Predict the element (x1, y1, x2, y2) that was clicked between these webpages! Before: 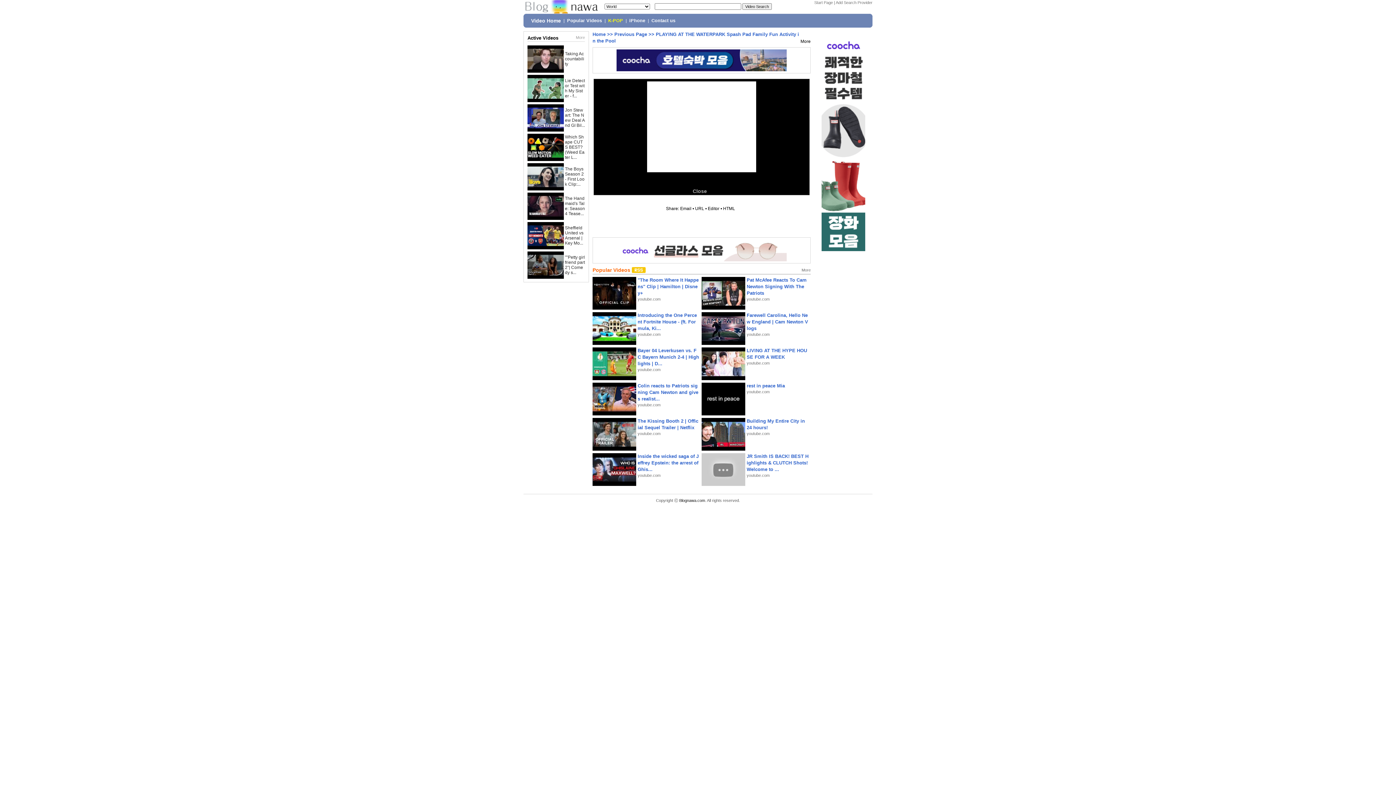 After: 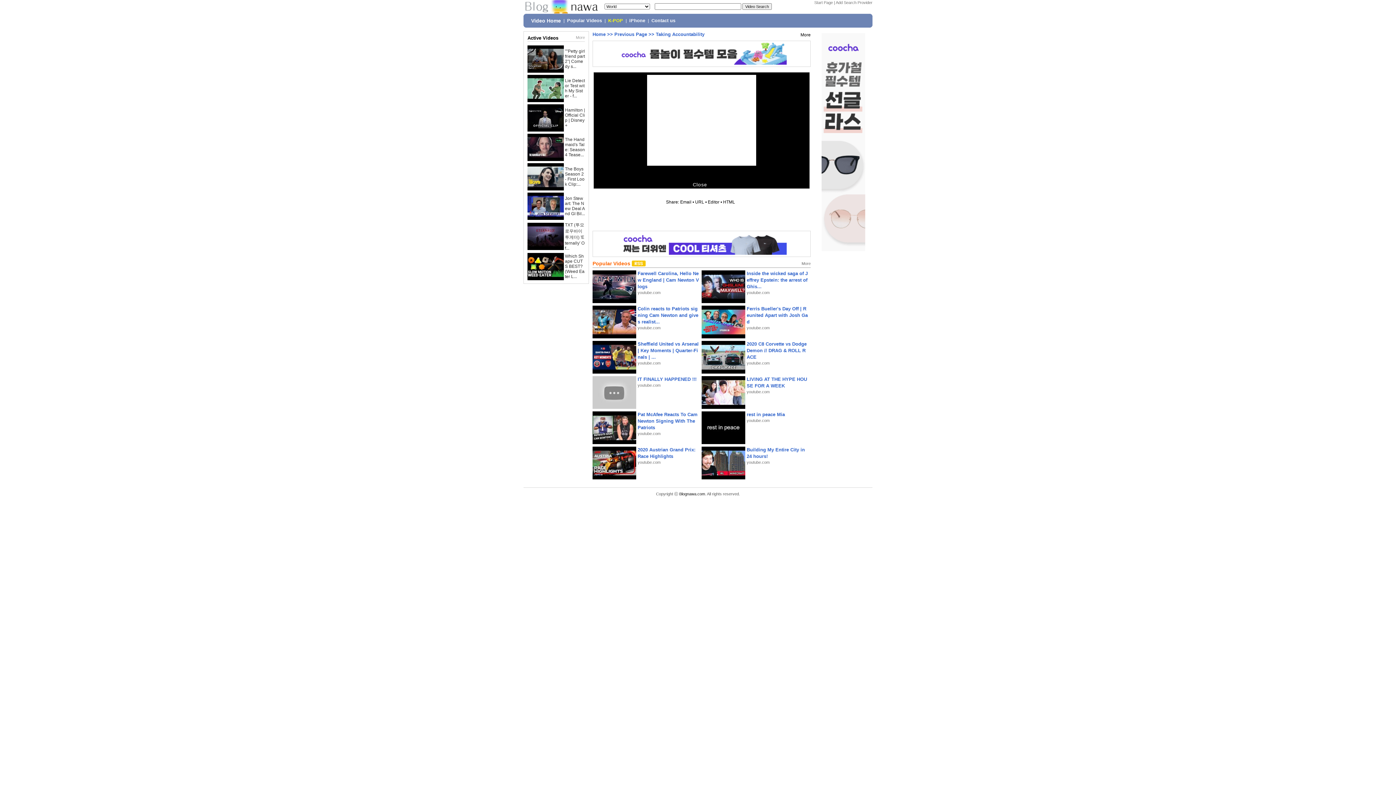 Action: bbox: (565, 51, 584, 66) label: Taking Accountability